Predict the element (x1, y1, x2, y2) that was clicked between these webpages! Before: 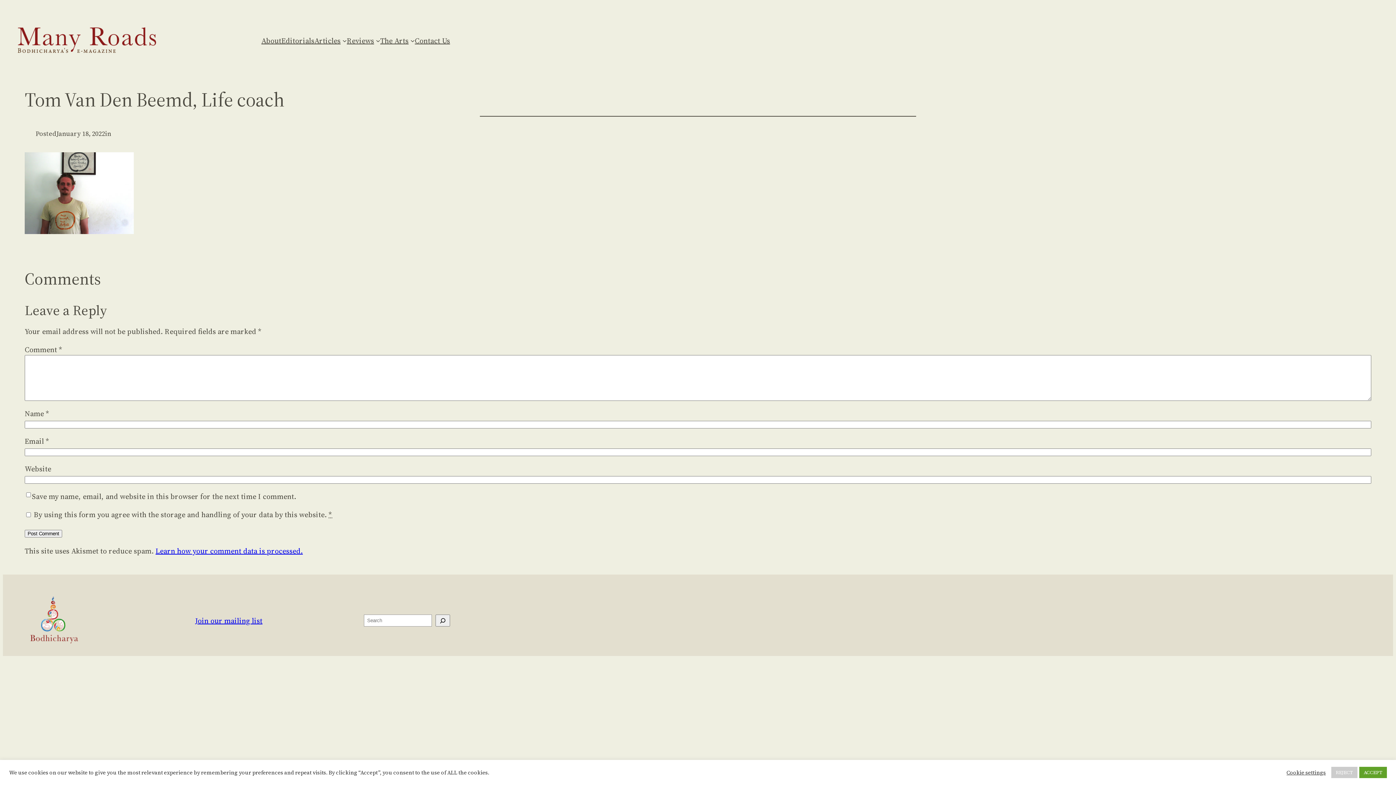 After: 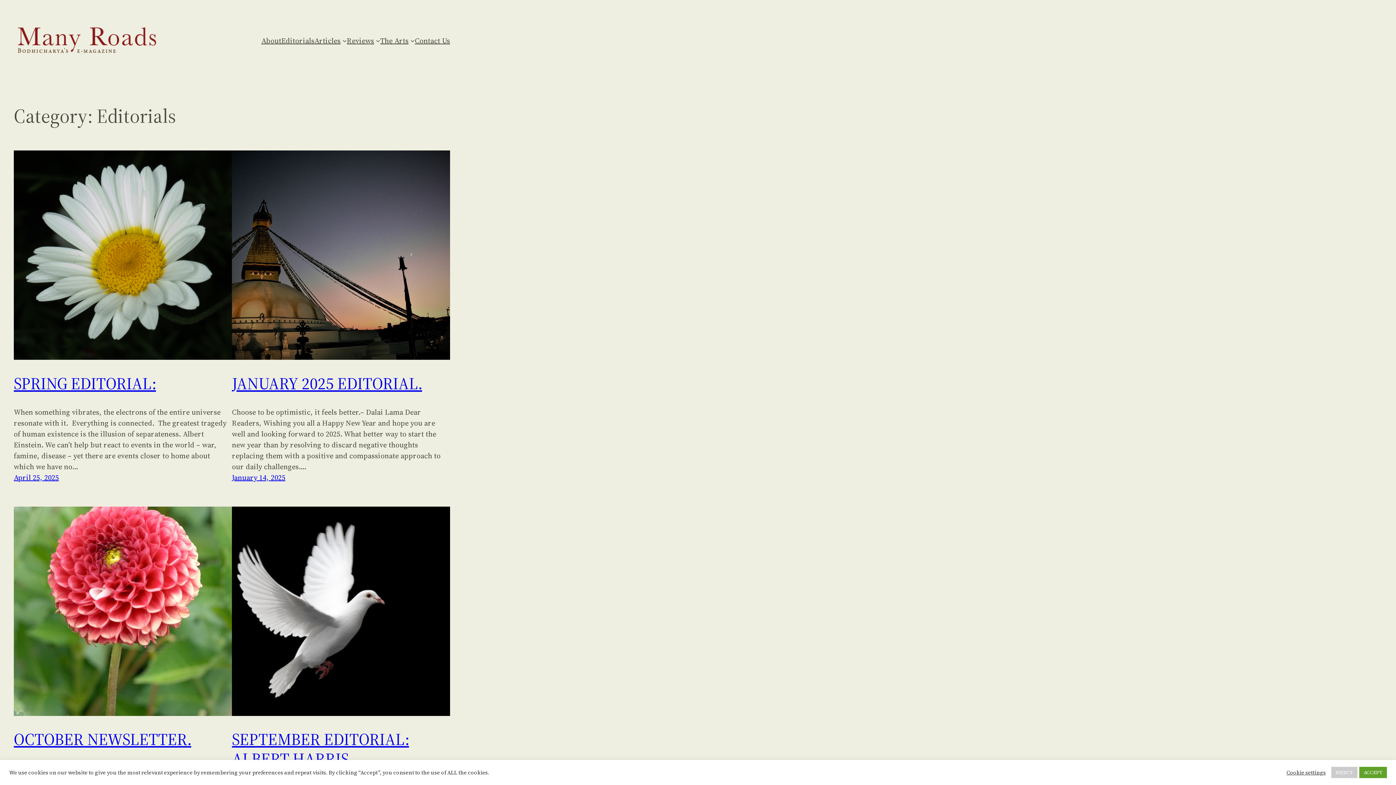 Action: bbox: (281, 35, 314, 46) label: Editorials